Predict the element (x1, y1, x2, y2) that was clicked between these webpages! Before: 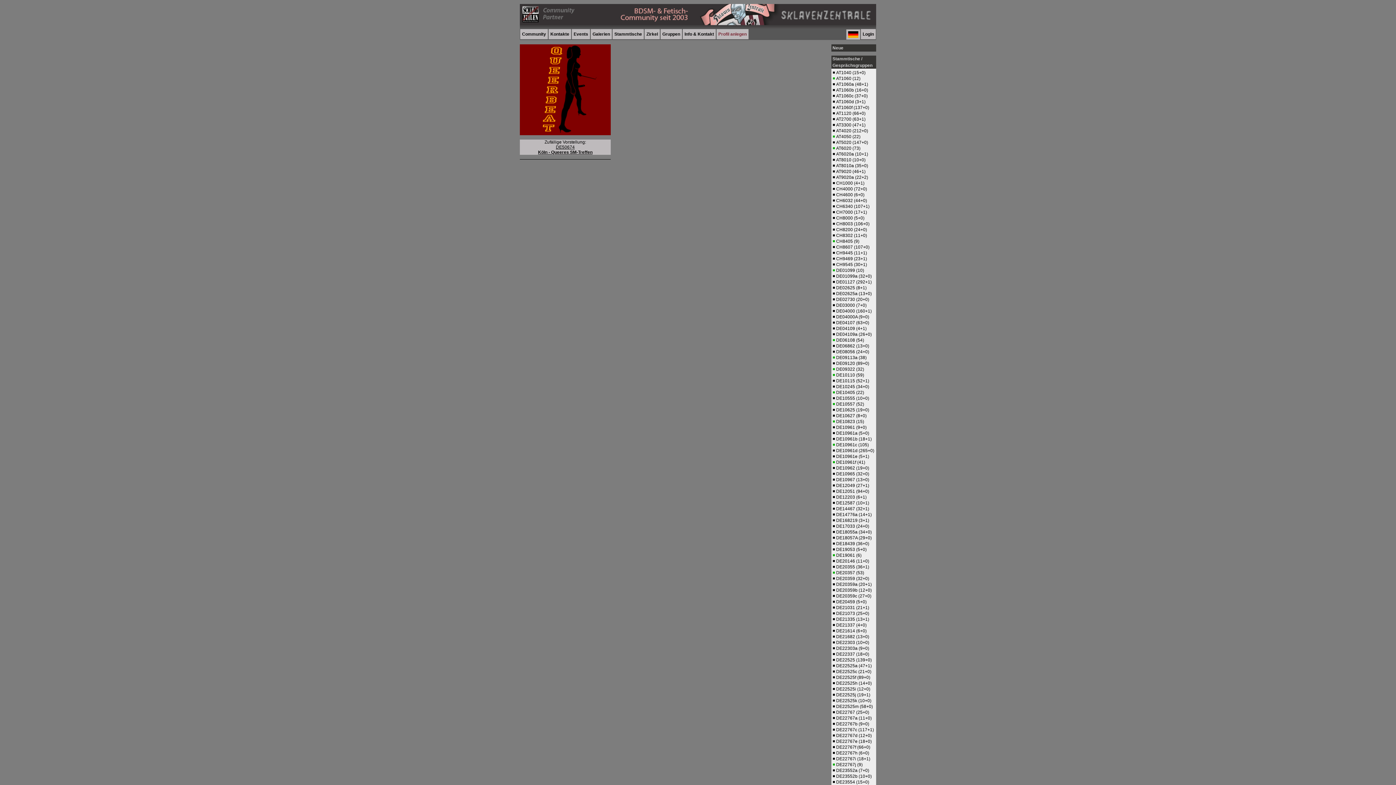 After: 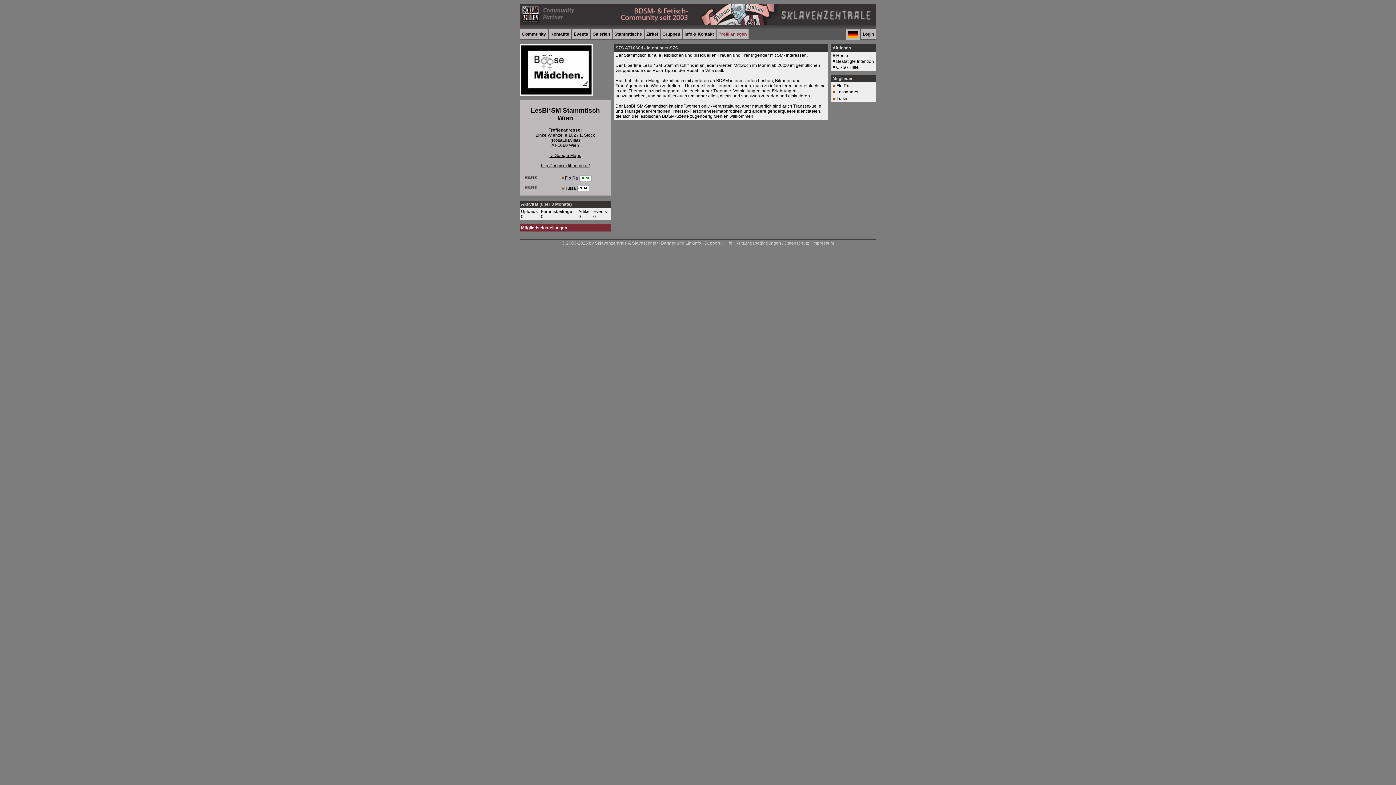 Action: bbox: (836, 99, 875, 104) label: AT1060d (3+1)